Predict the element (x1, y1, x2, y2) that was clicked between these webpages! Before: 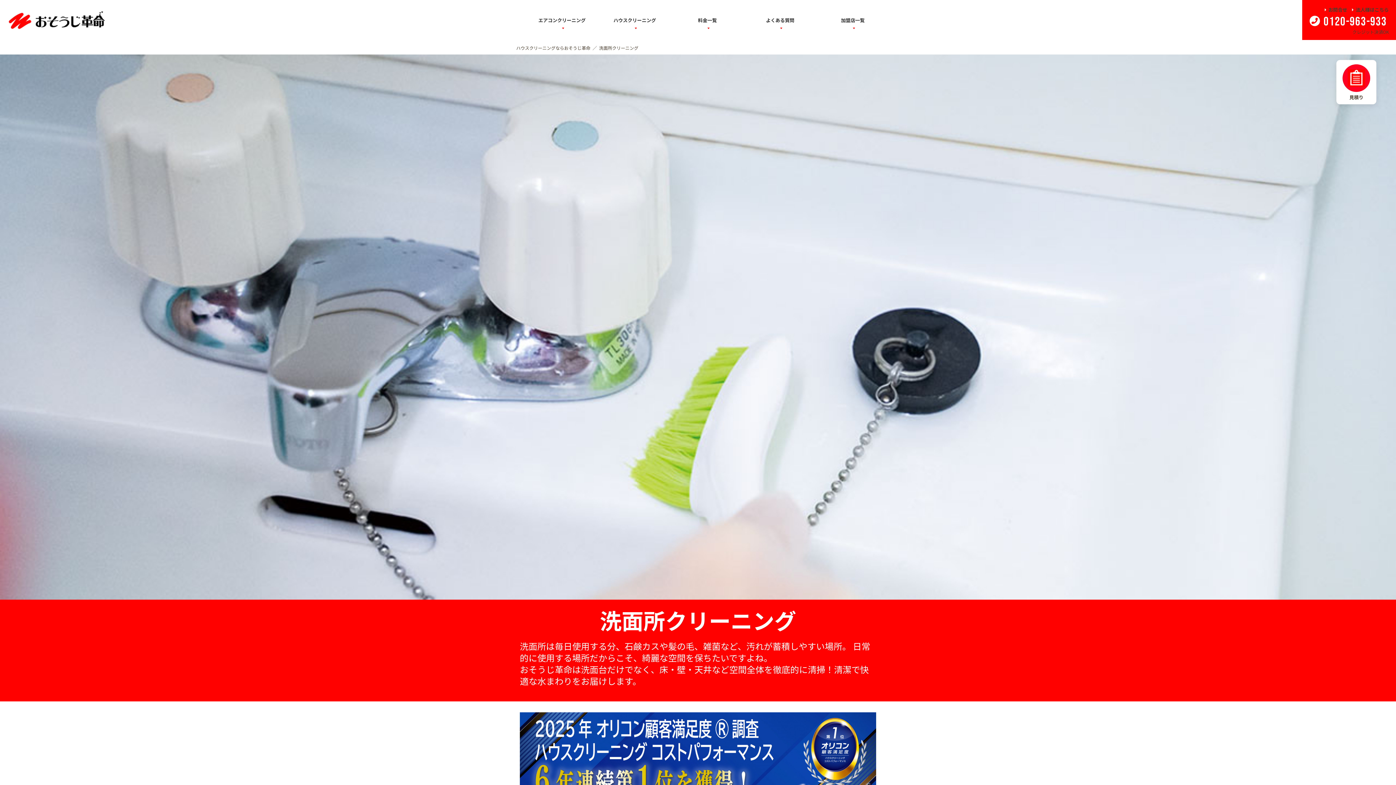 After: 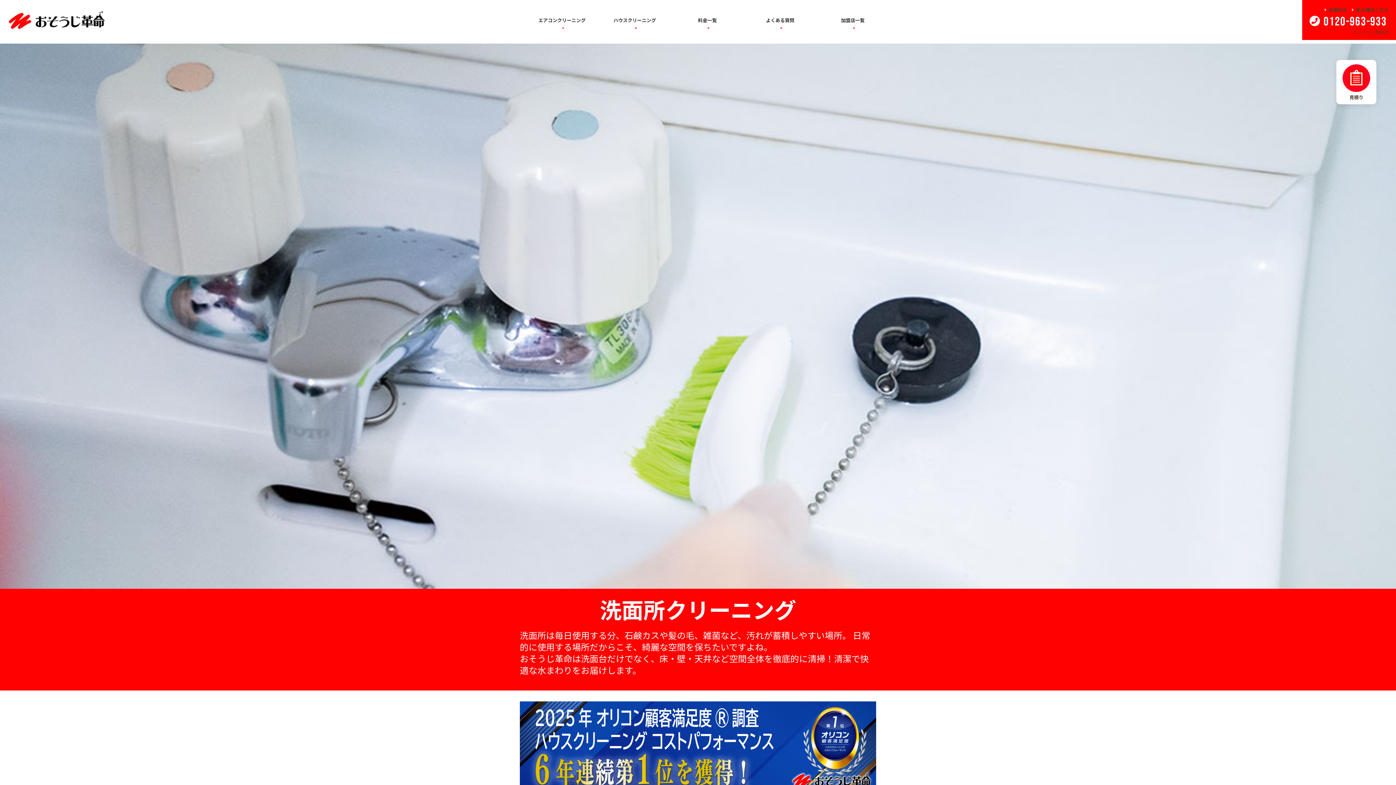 Action: bbox: (1233, 743, 1256, 767)